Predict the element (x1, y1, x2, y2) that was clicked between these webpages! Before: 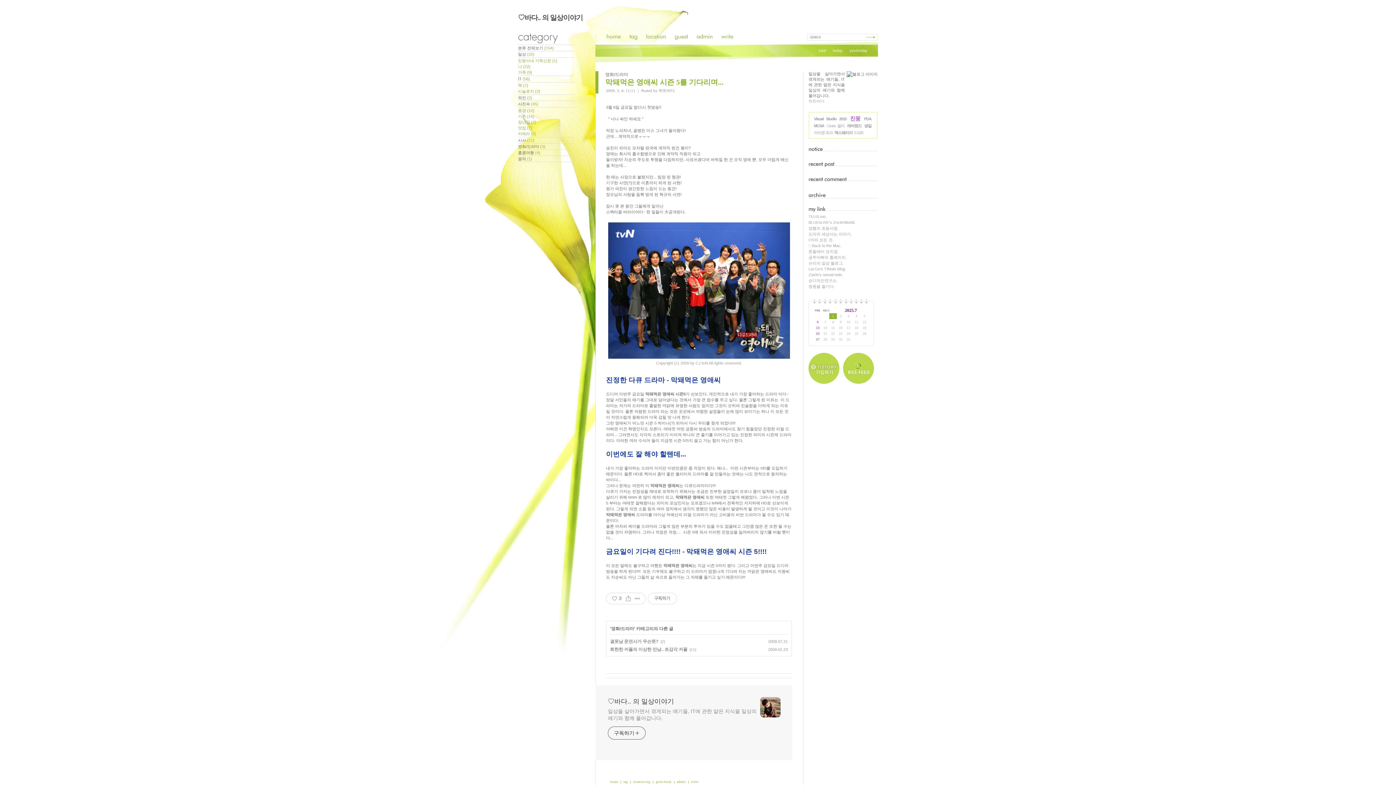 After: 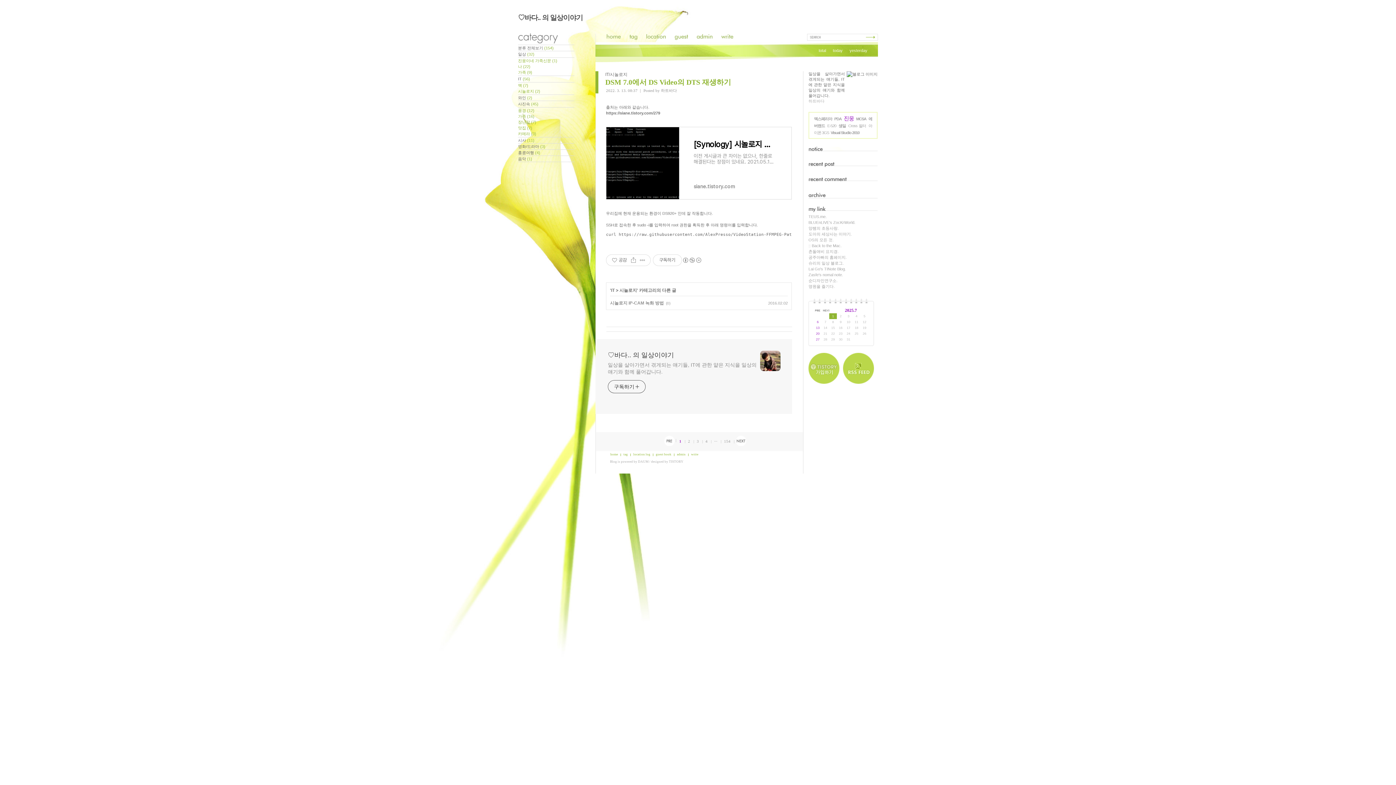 Action: bbox: (760, 697, 780, 717)